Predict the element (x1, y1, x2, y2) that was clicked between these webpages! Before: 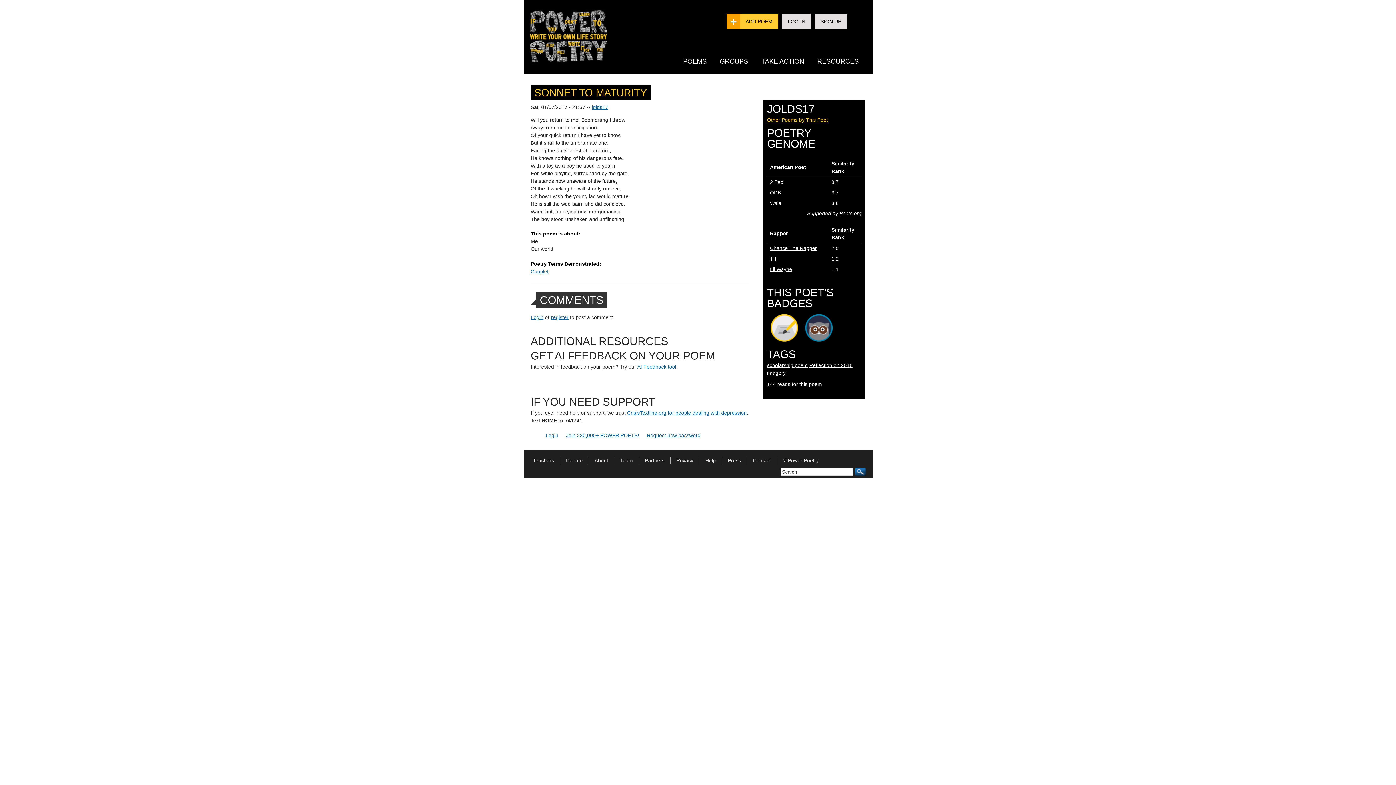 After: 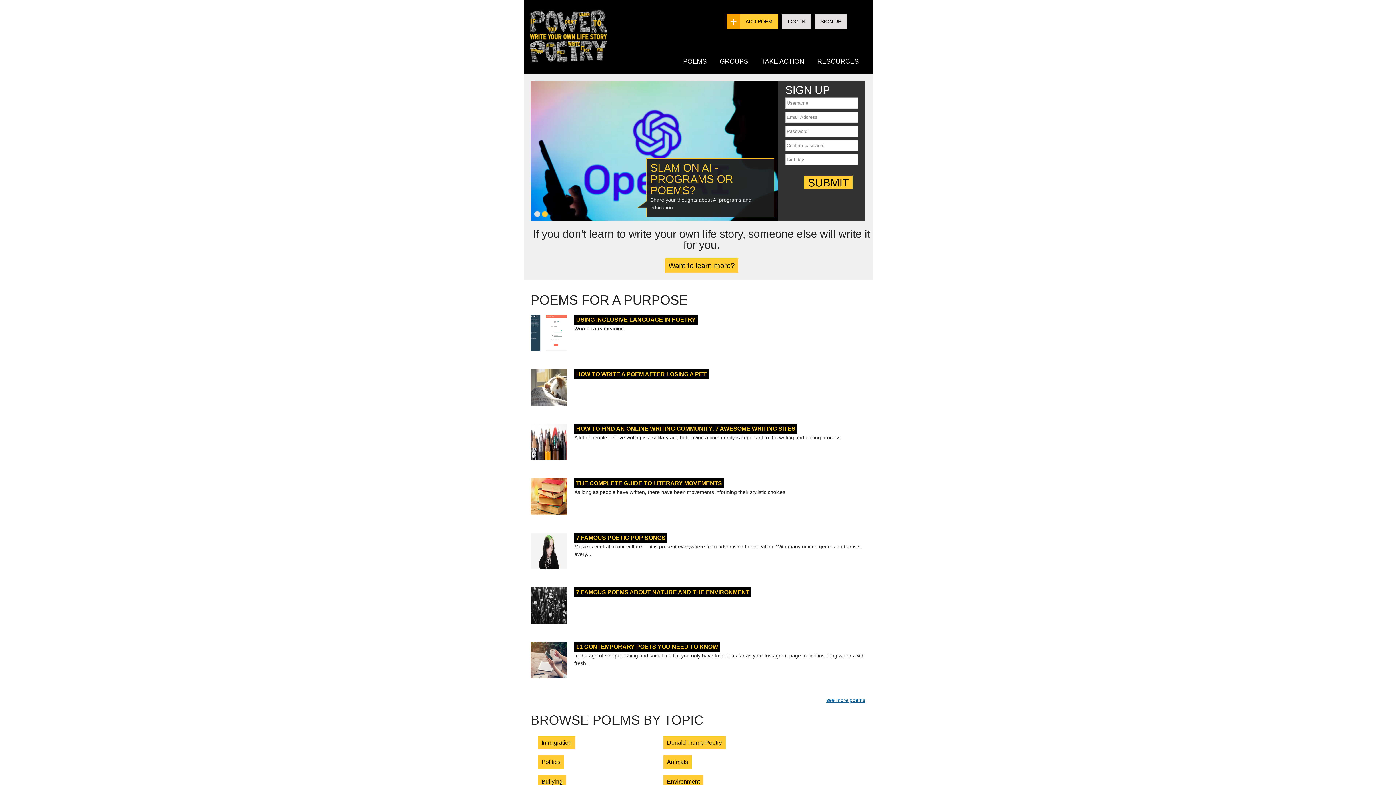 Action: bbox: (527, 66, 607, 72)